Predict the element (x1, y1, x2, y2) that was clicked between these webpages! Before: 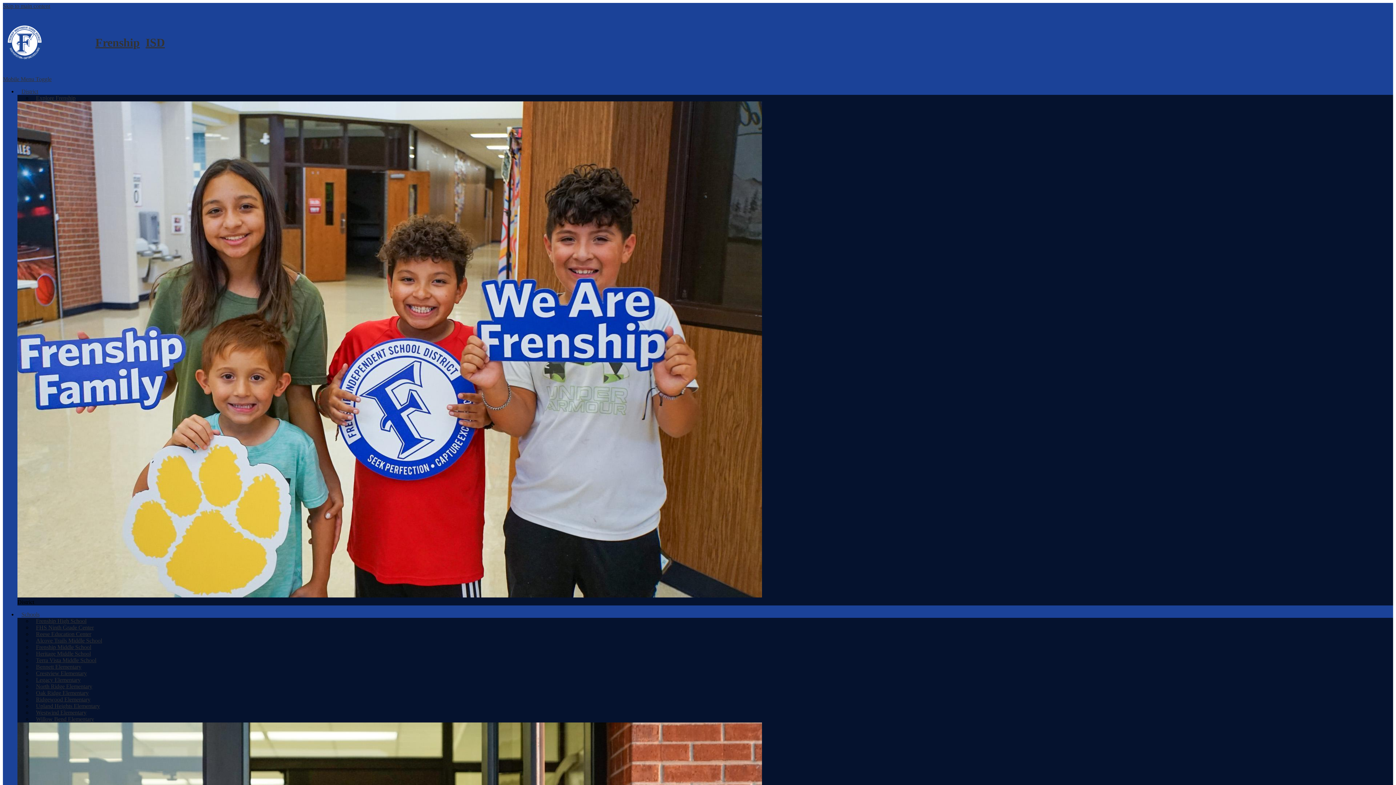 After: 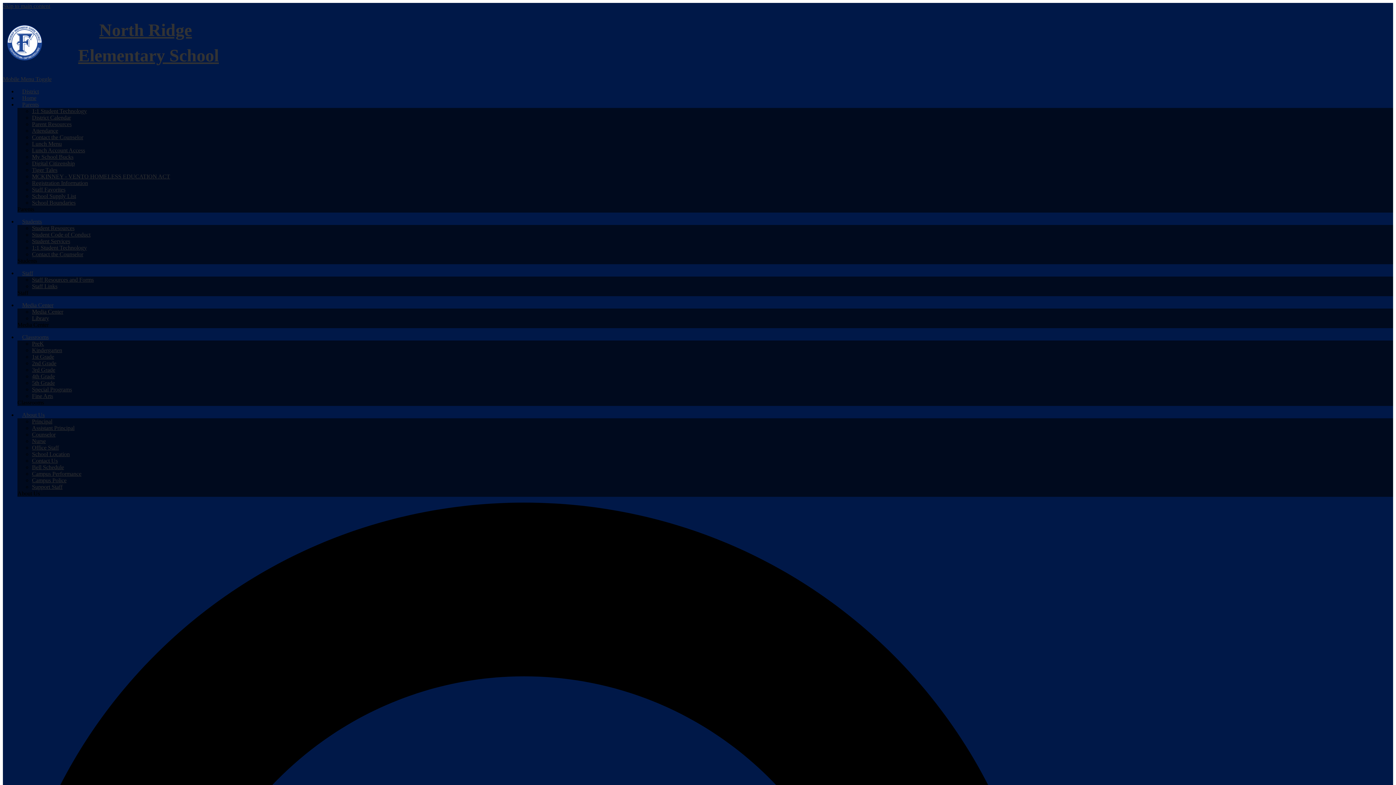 Action: bbox: (32, 683, 96, 689) label: North Ridge Elementary